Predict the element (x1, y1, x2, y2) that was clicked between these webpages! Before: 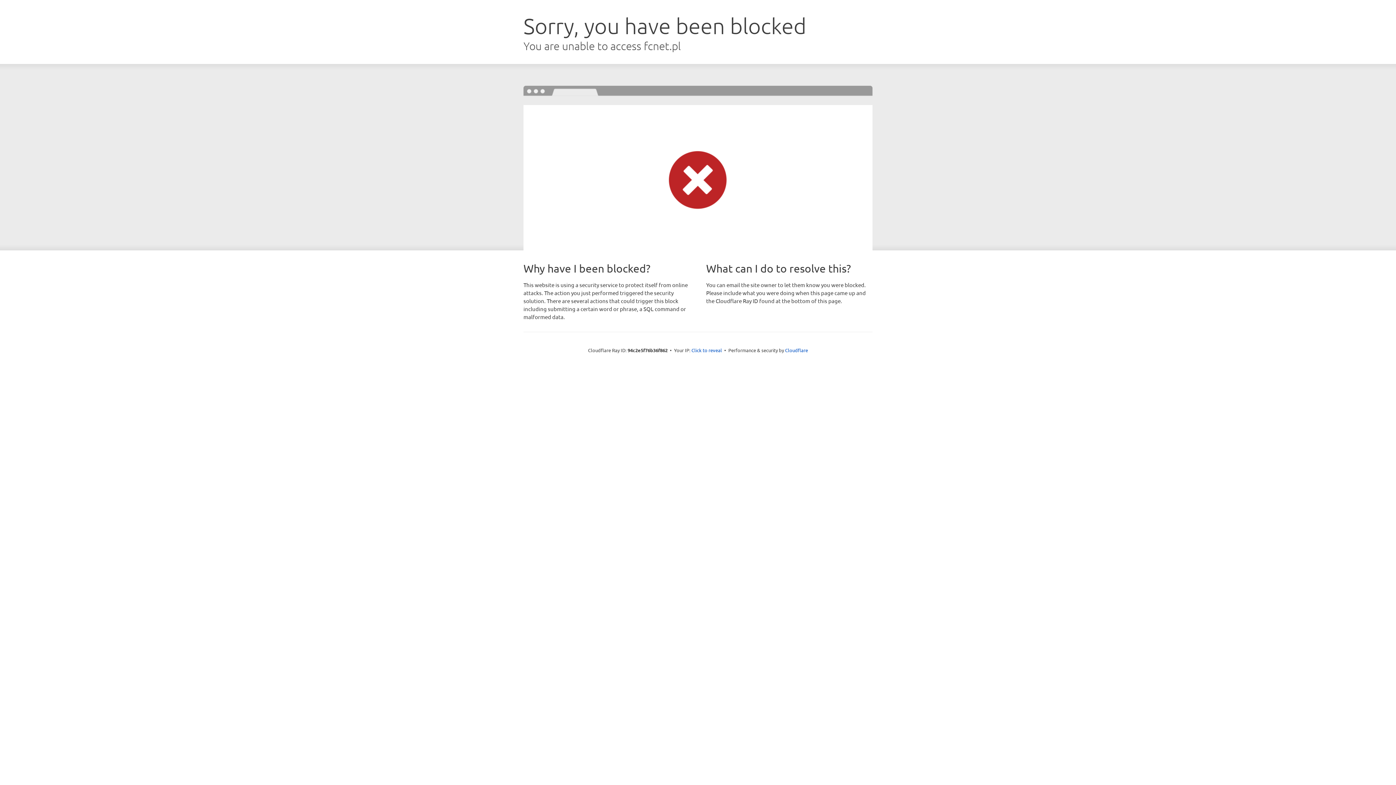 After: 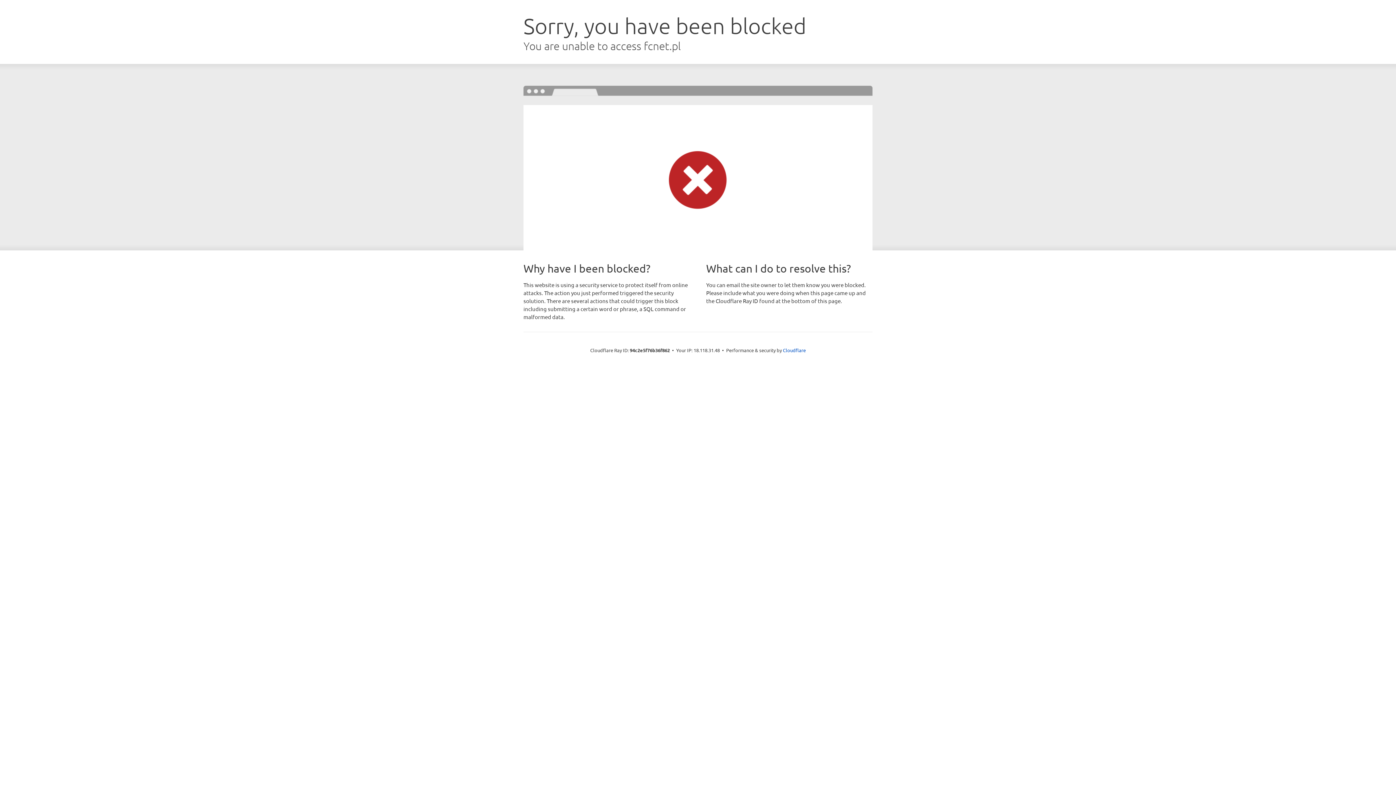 Action: bbox: (691, 346, 722, 353) label: Click to reveal